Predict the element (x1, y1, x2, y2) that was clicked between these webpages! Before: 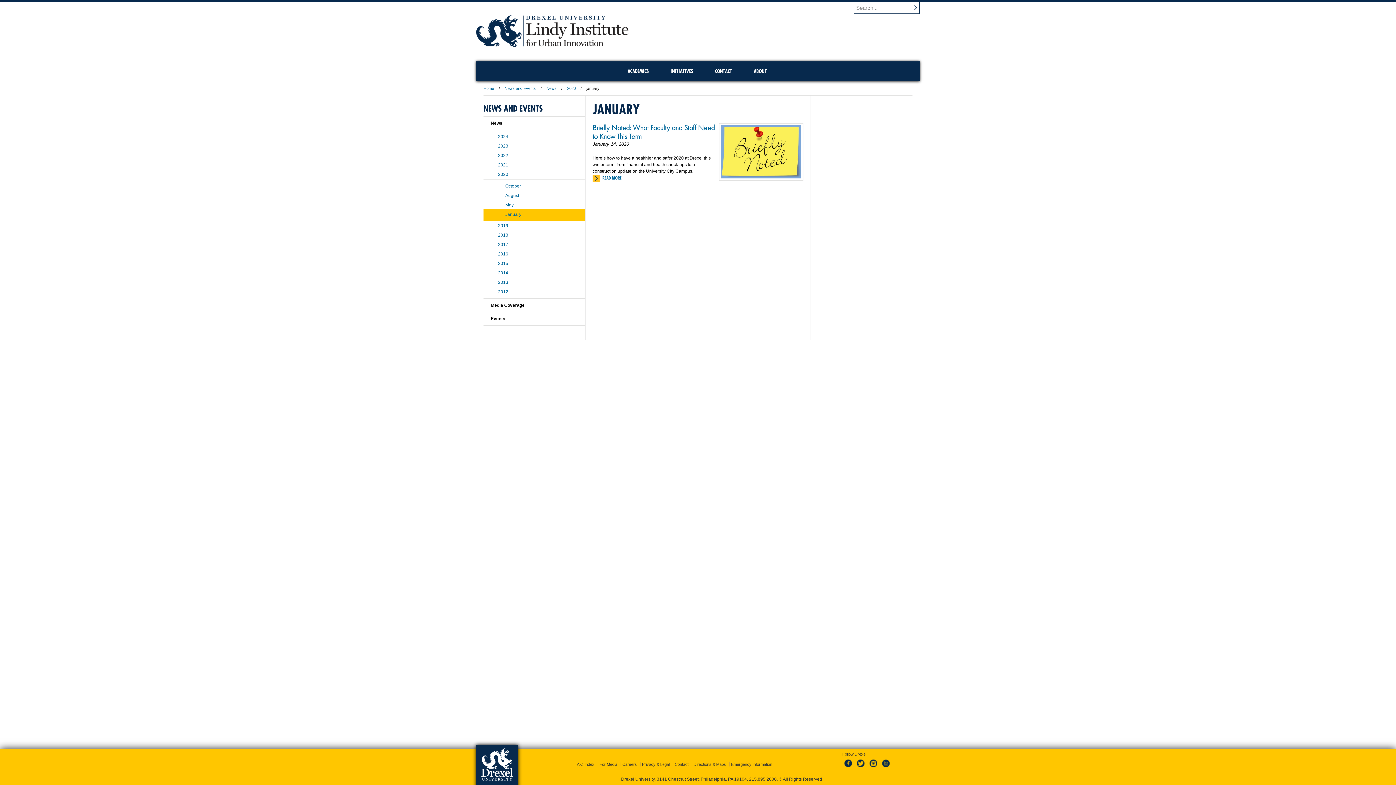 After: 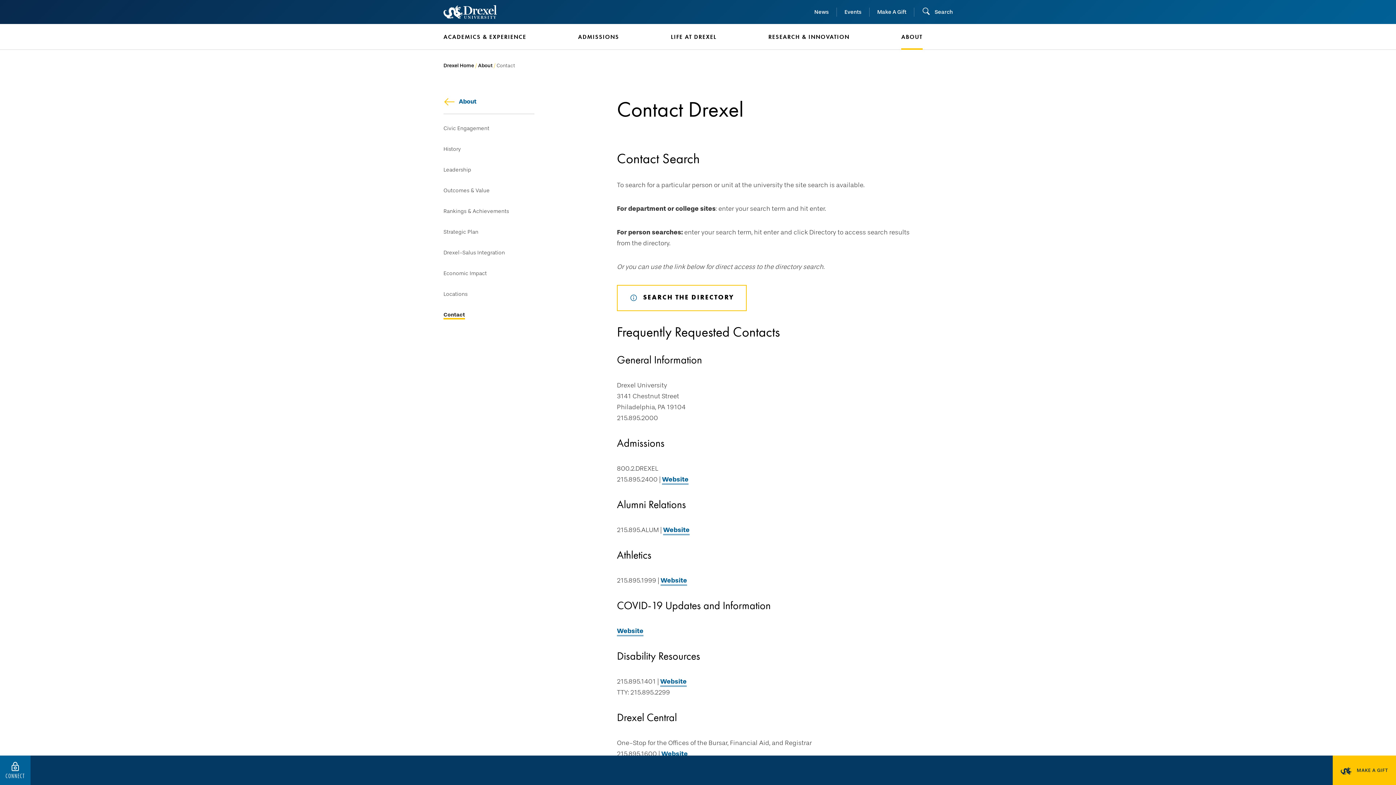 Action: label: Contact bbox: (673, 762, 690, 766)